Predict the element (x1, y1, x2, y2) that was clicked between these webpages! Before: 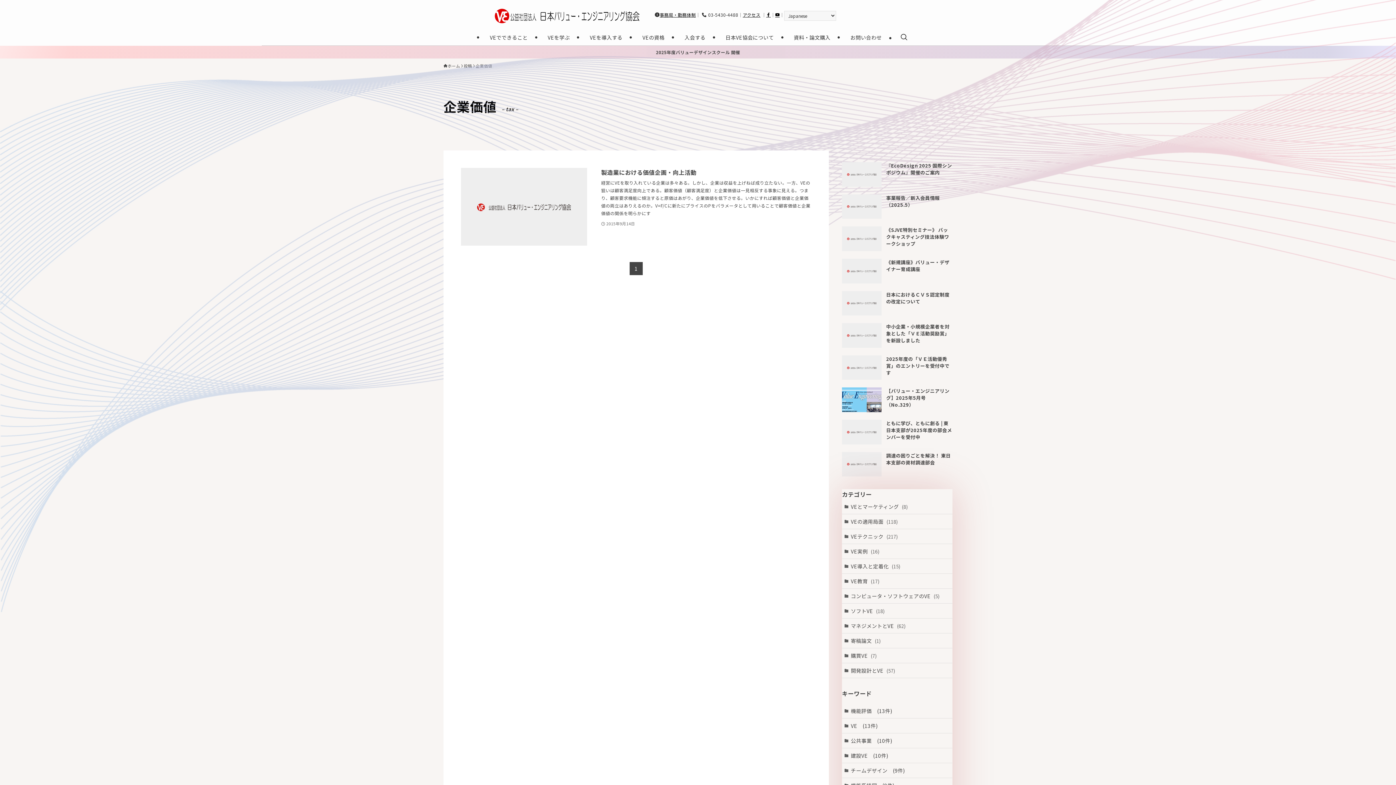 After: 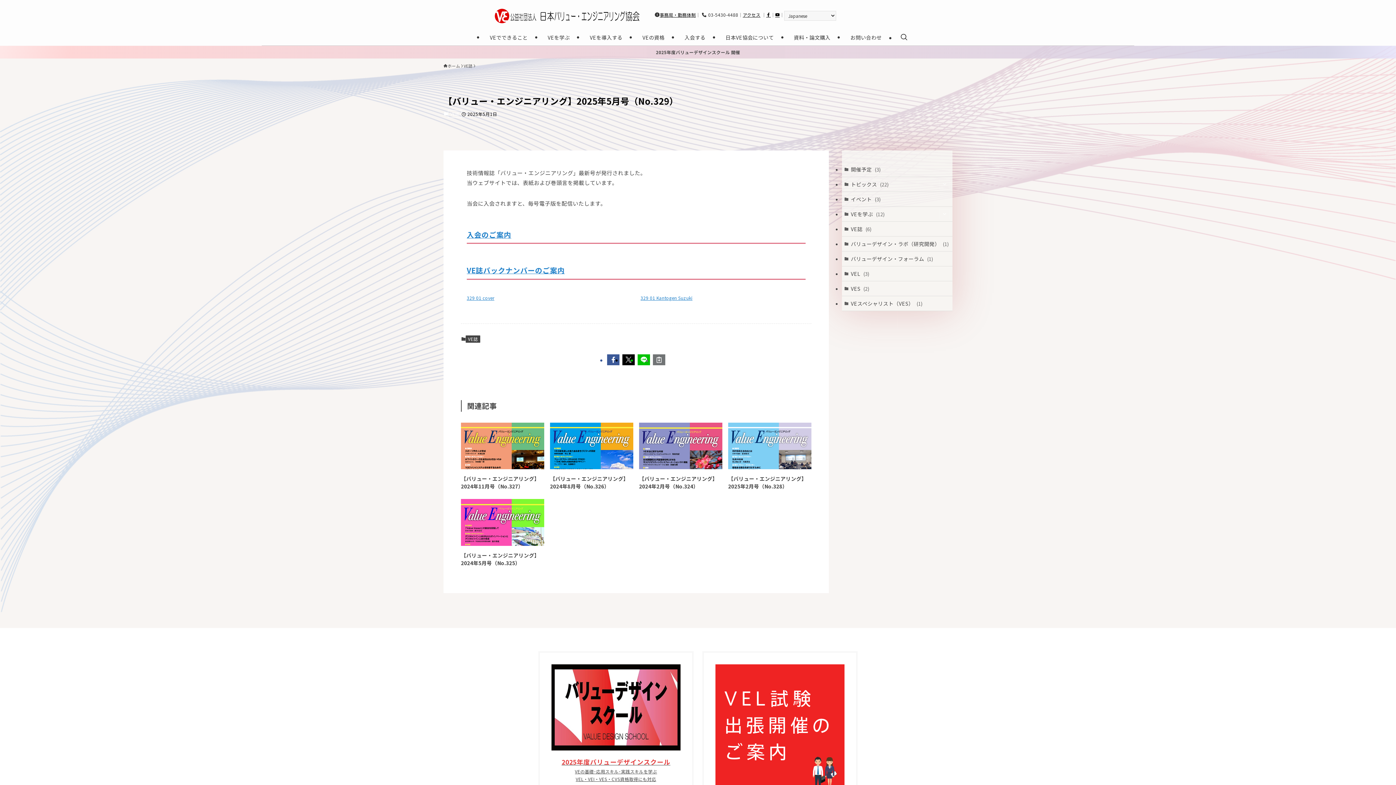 Action: bbox: (842, 387, 952, 412) label: 【バリュー・エンジニアリング】2025年5月号（No.329）